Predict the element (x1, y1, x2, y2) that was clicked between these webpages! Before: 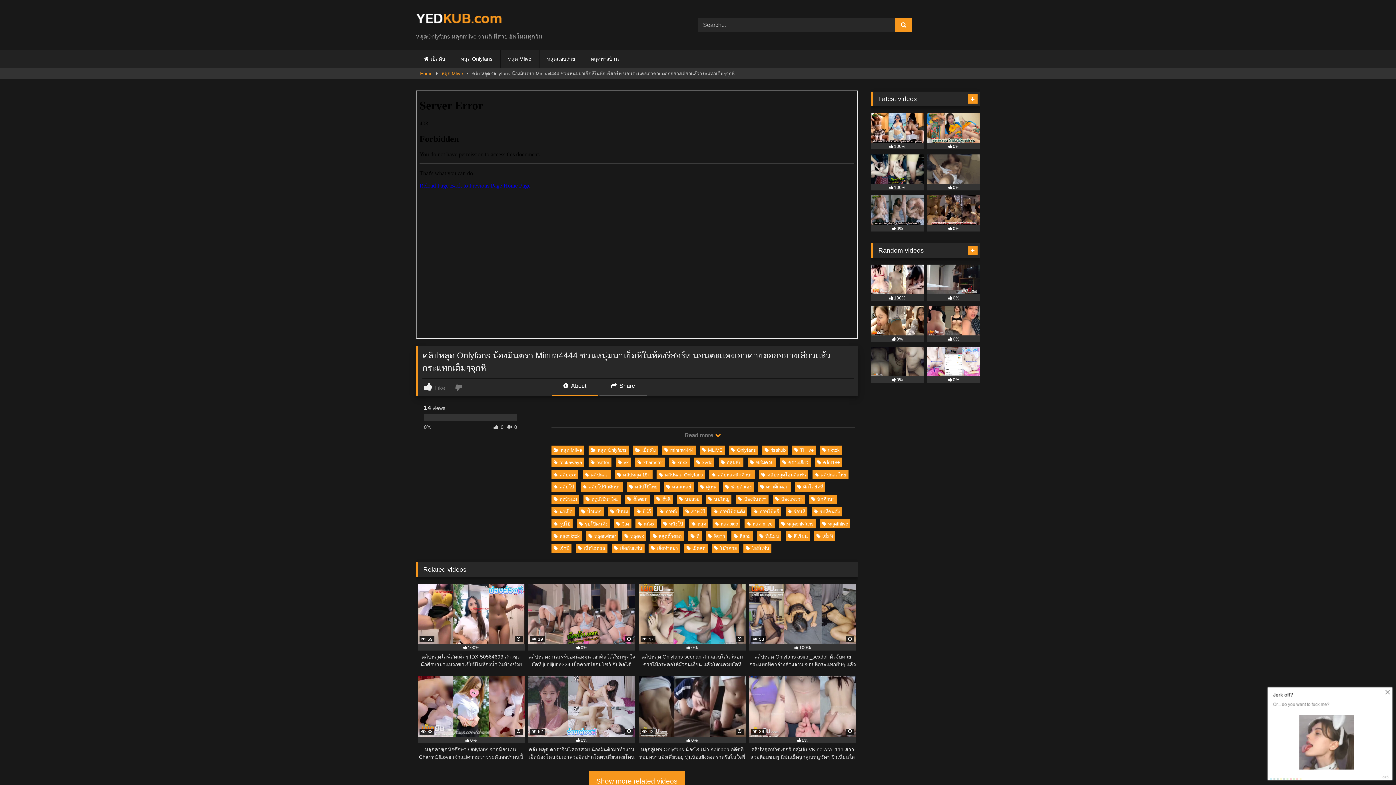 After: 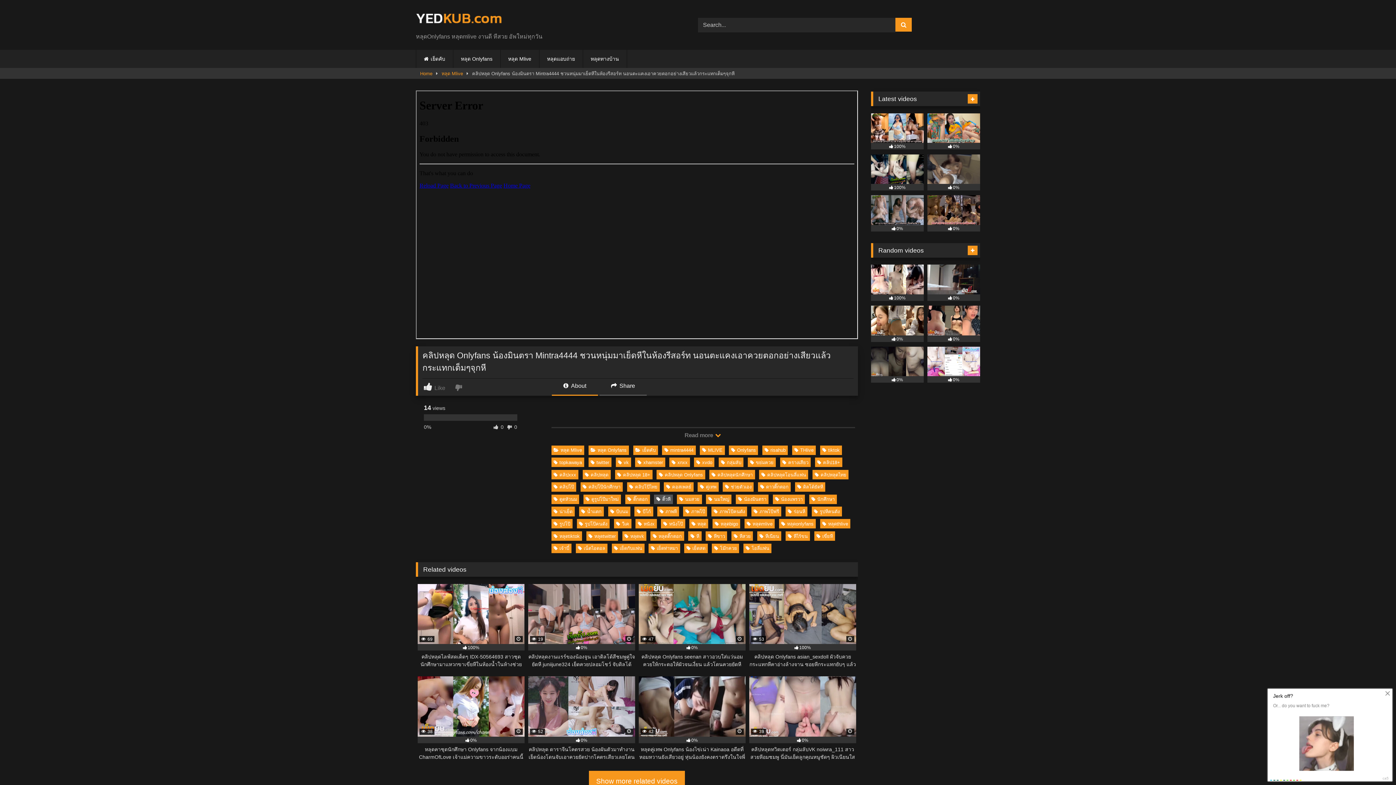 Action: bbox: (654, 494, 672, 504) label: ติ้วหี